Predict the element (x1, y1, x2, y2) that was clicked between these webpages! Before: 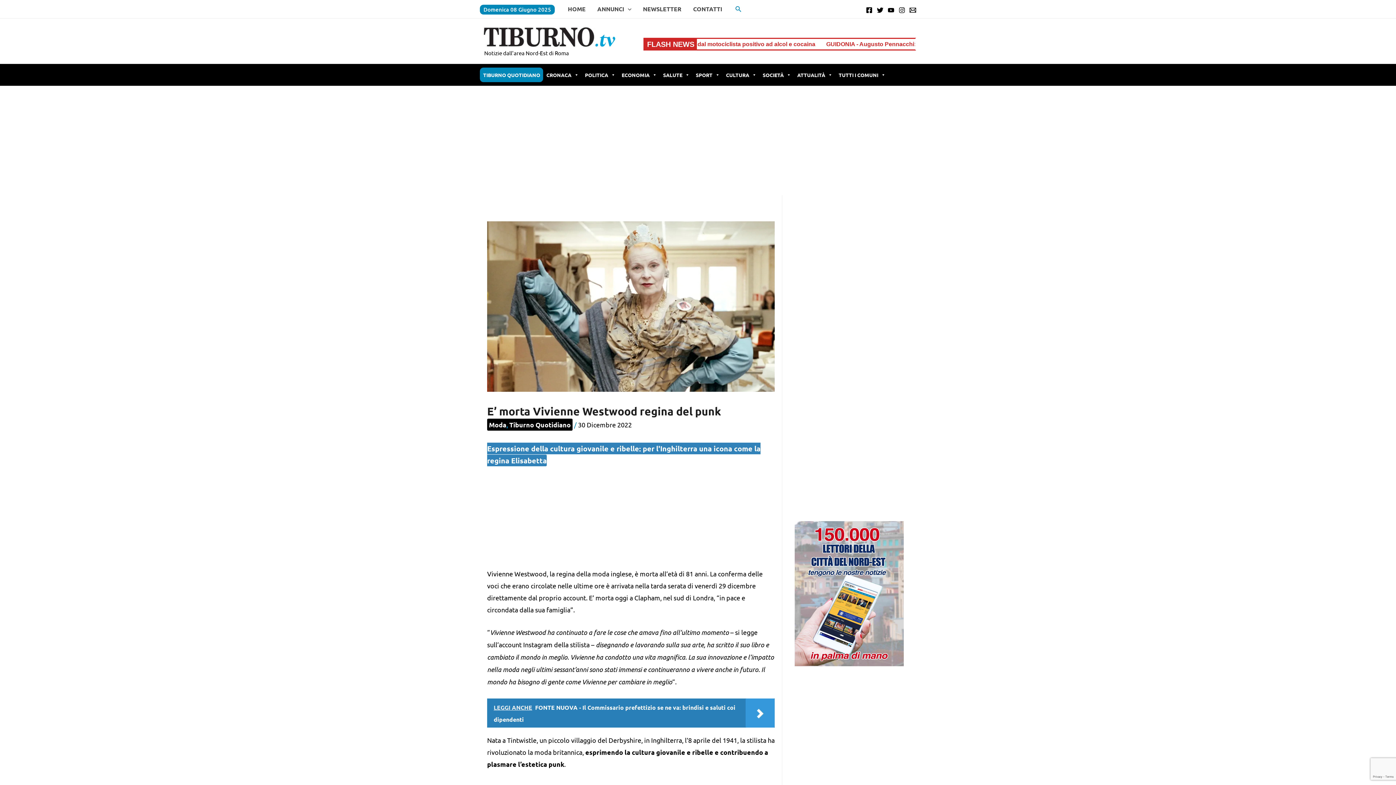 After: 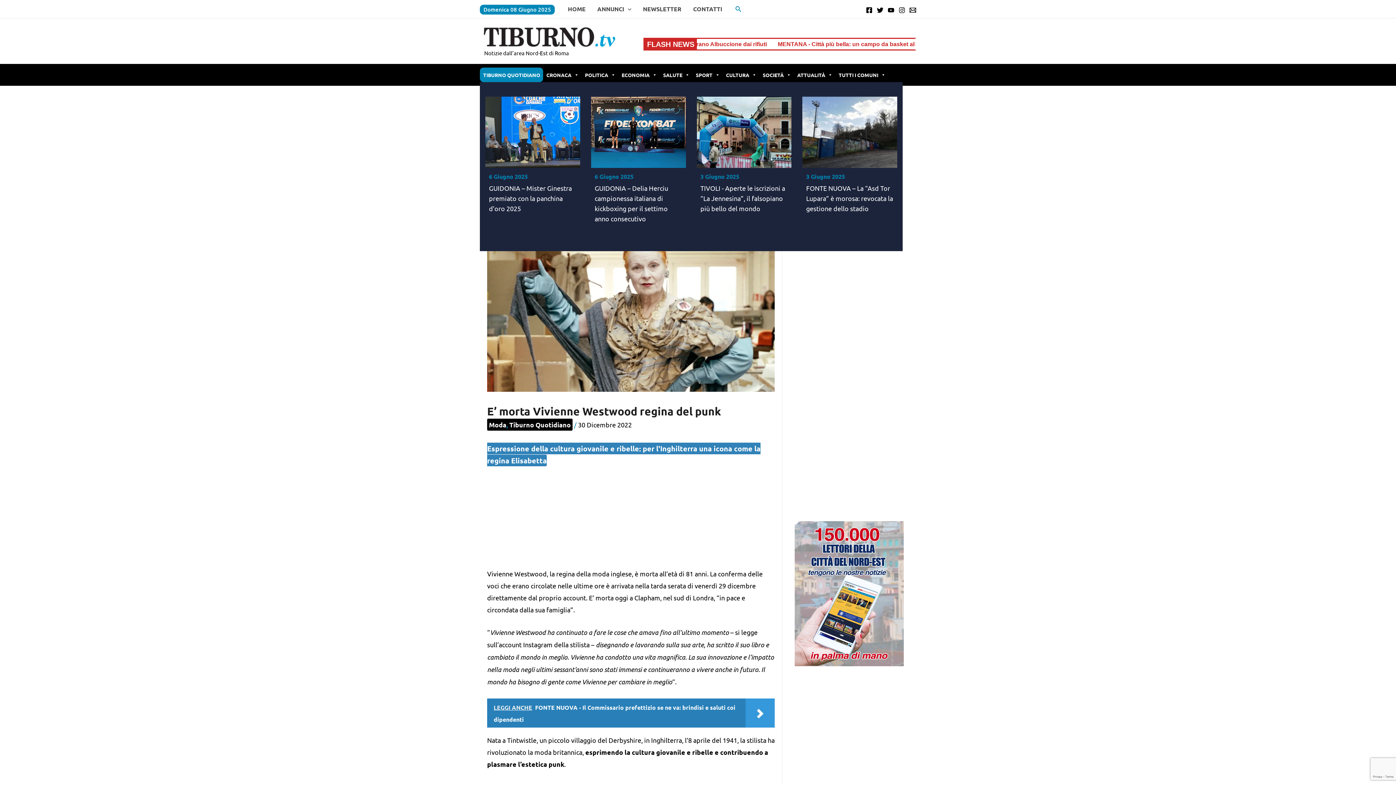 Action: label: SPORT bbox: (692, 67, 722, 82)